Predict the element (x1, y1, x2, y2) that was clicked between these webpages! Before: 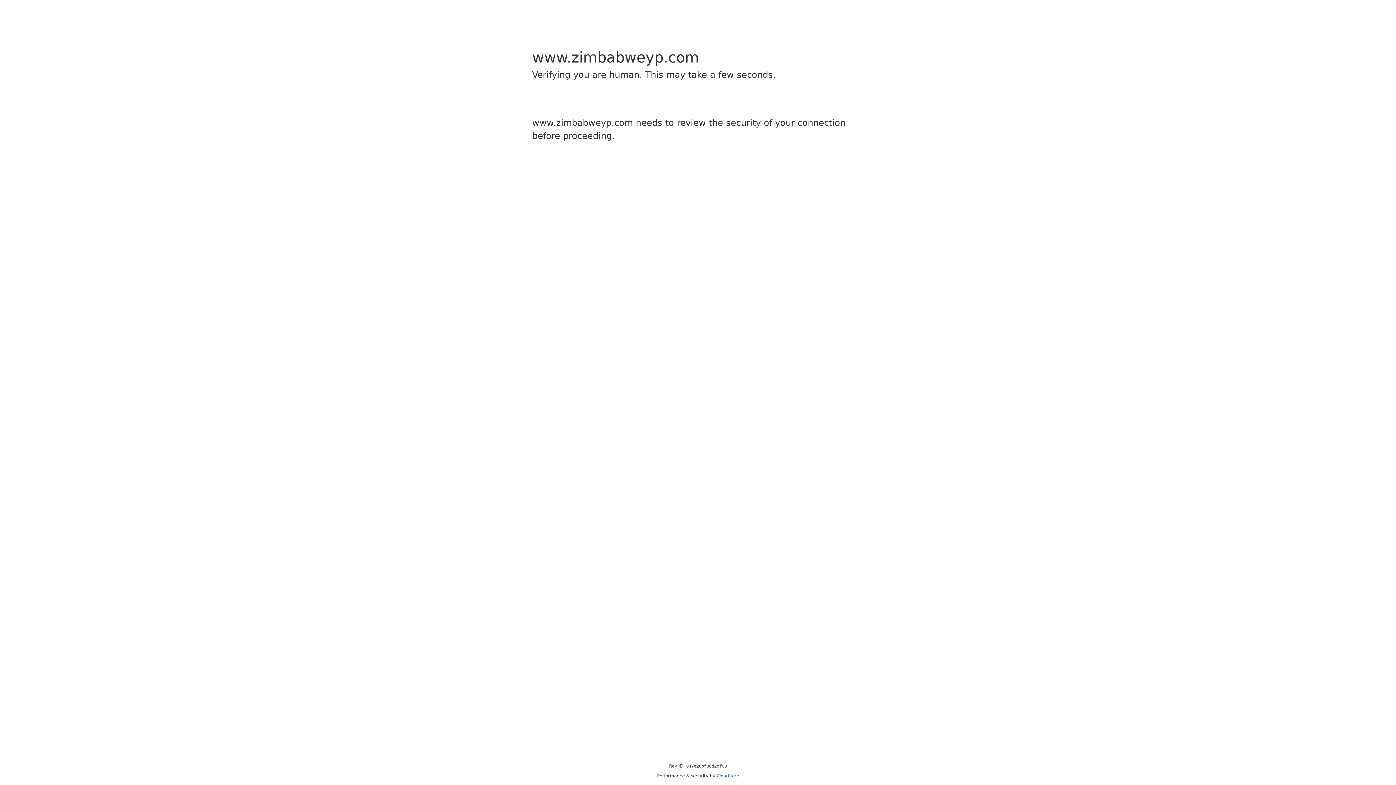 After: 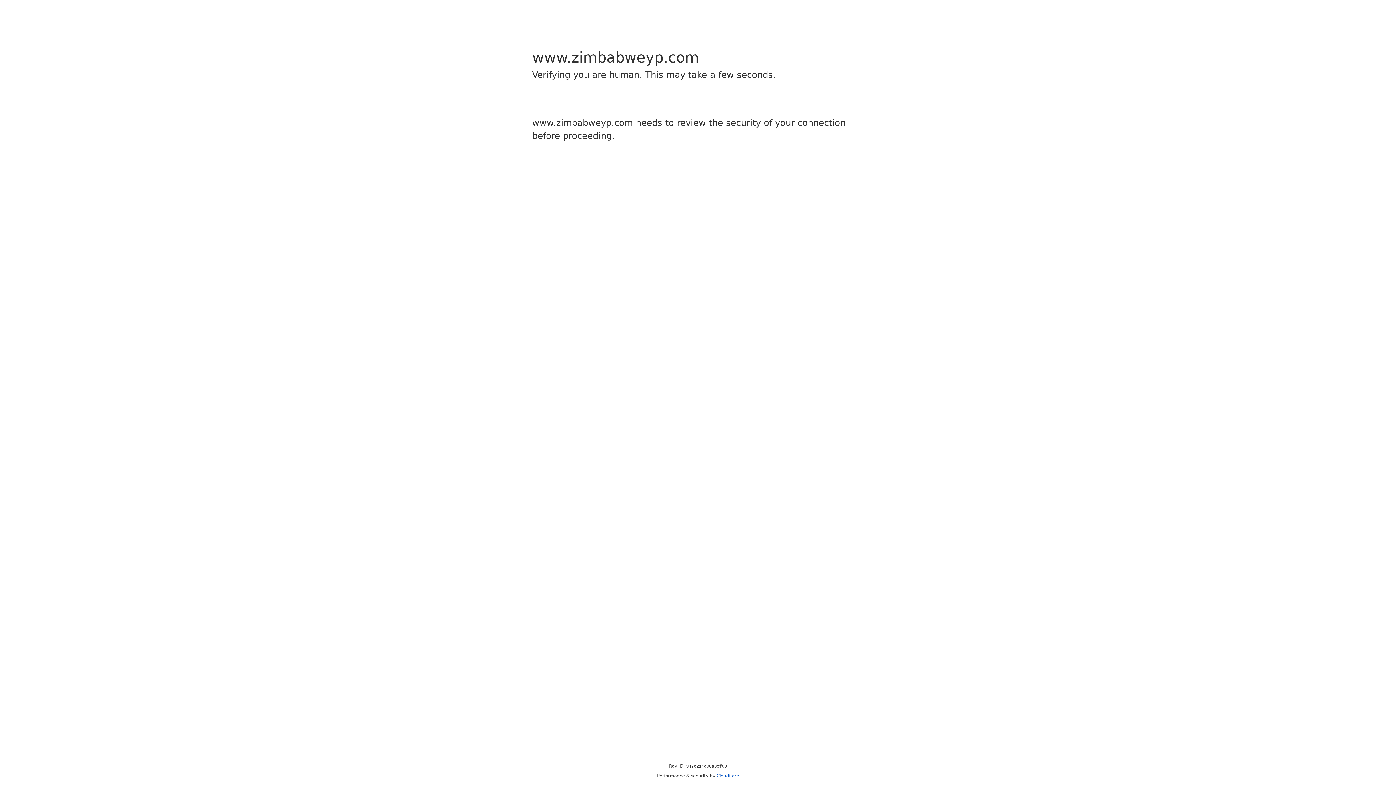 Action: bbox: (716, 773, 739, 778) label: Cloudflare